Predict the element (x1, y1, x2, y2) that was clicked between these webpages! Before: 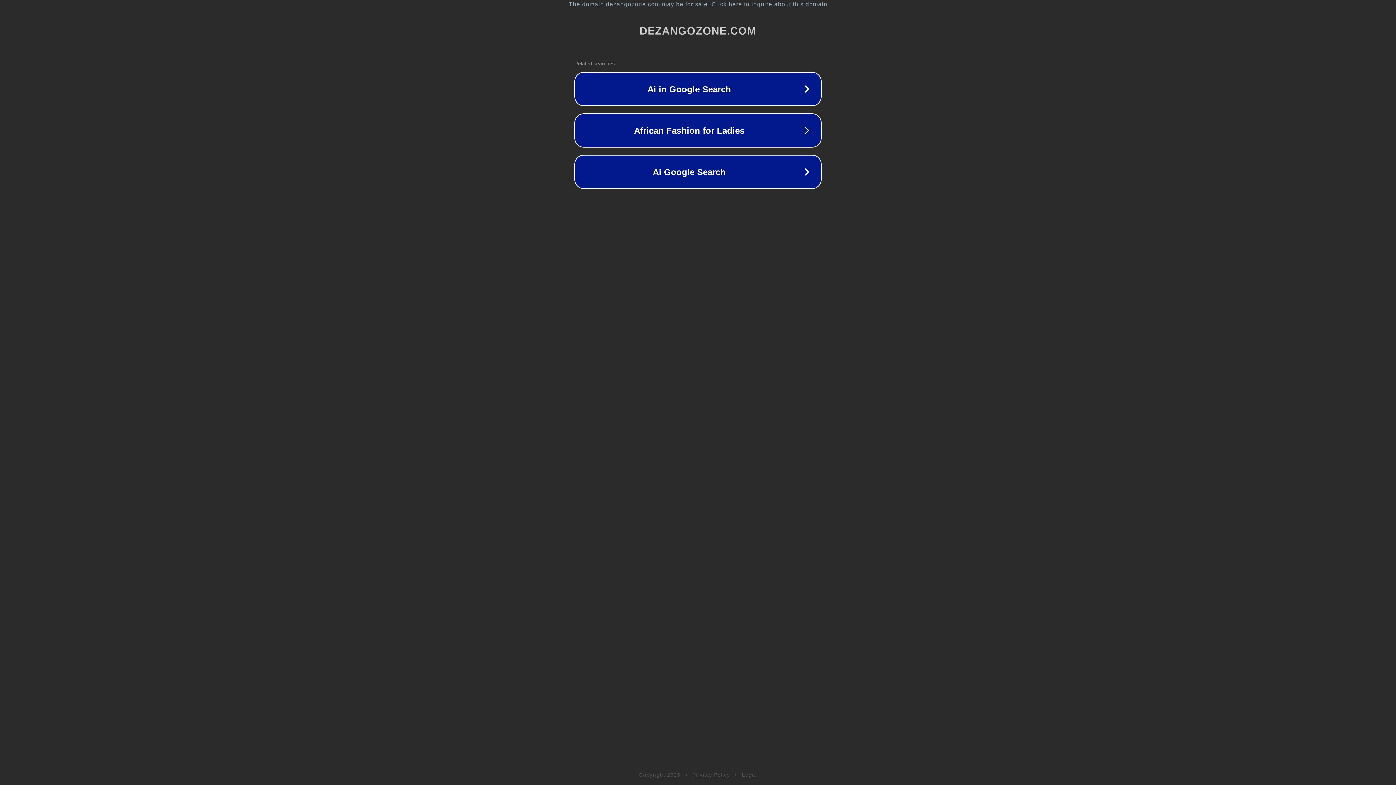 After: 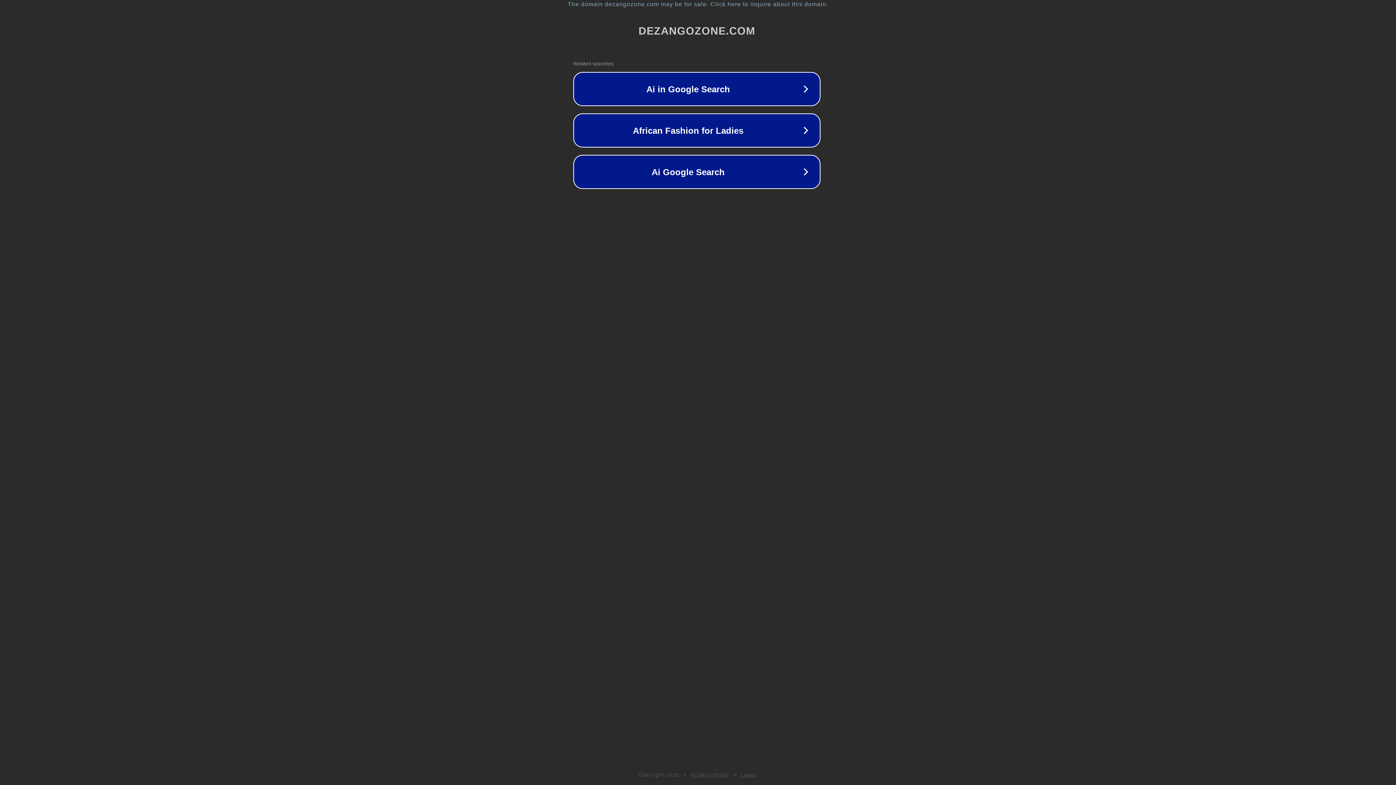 Action: label: The domain dezangozone.com may be for sale. Click here to inquire about this domain. bbox: (1, 1, 1397, 7)